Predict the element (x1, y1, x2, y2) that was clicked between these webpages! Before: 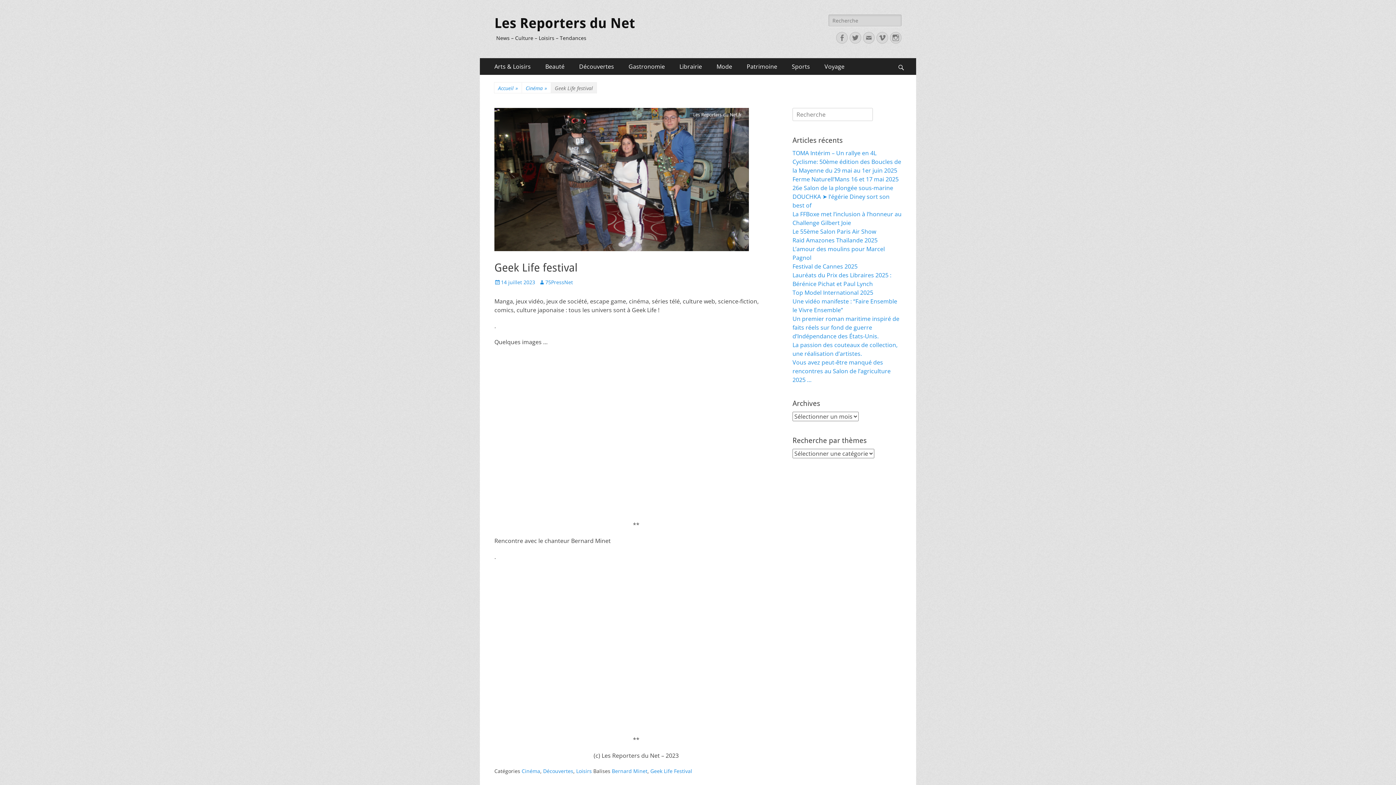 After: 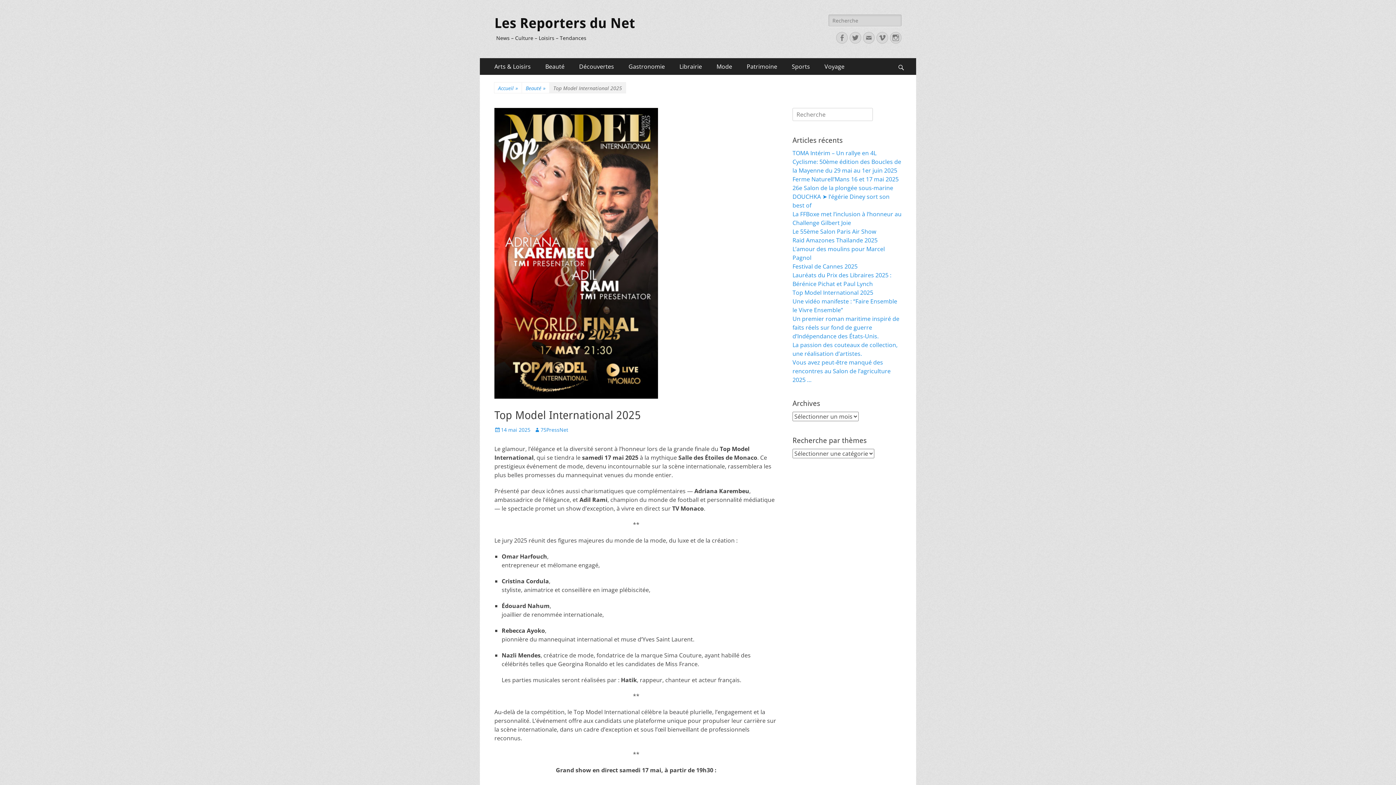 Action: label: Top Model International 2025 bbox: (792, 288, 873, 296)